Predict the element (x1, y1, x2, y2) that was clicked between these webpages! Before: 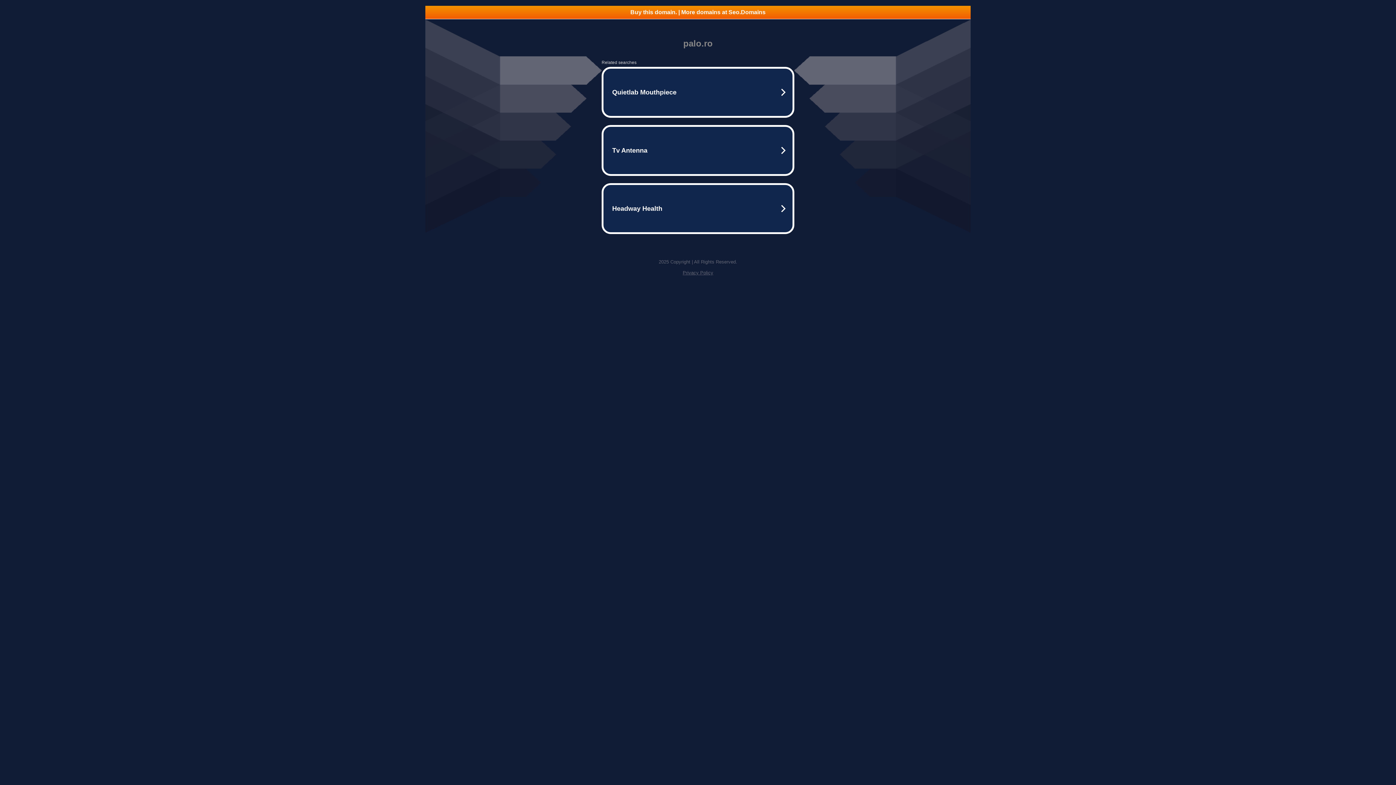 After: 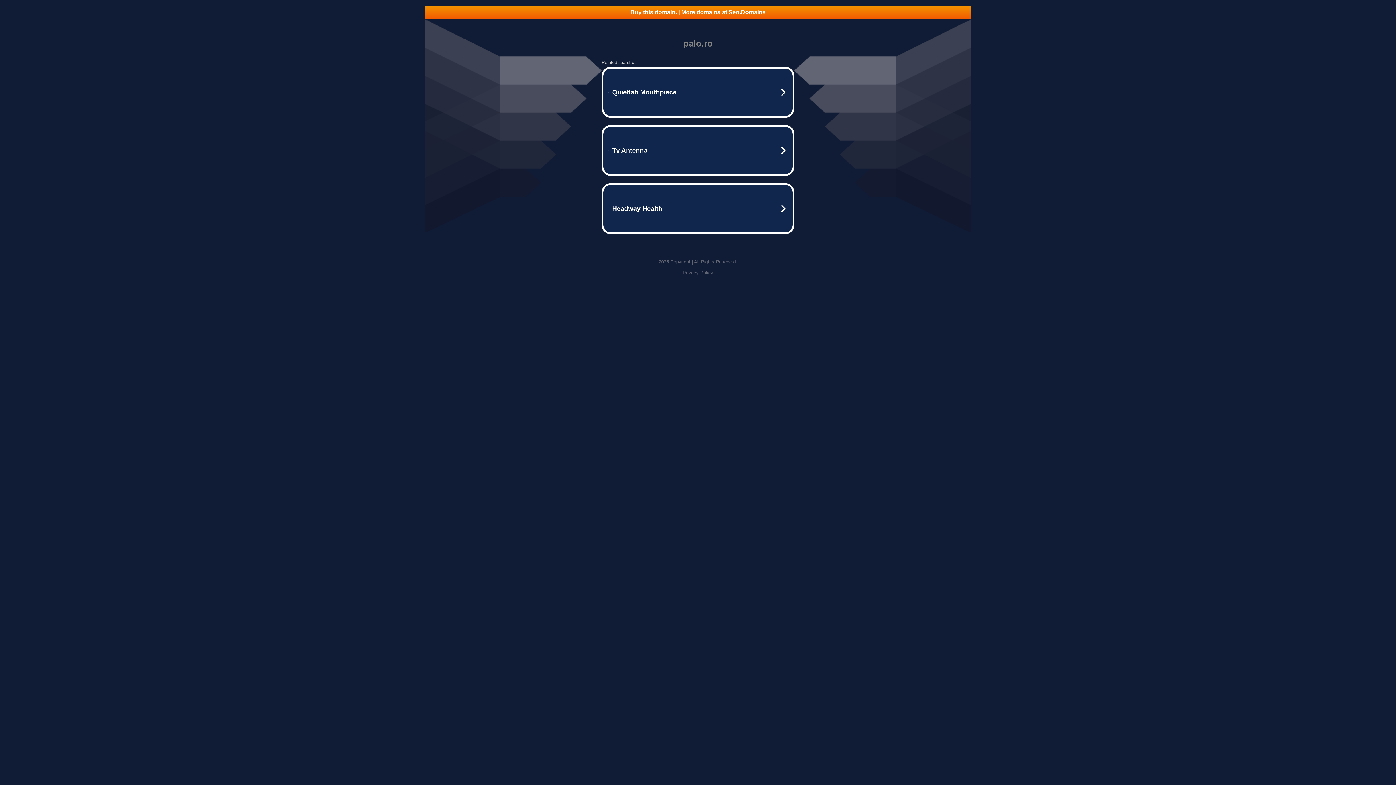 Action: bbox: (425, 5, 970, 18) label: Buy this domain. | More domains at Seo.Domains